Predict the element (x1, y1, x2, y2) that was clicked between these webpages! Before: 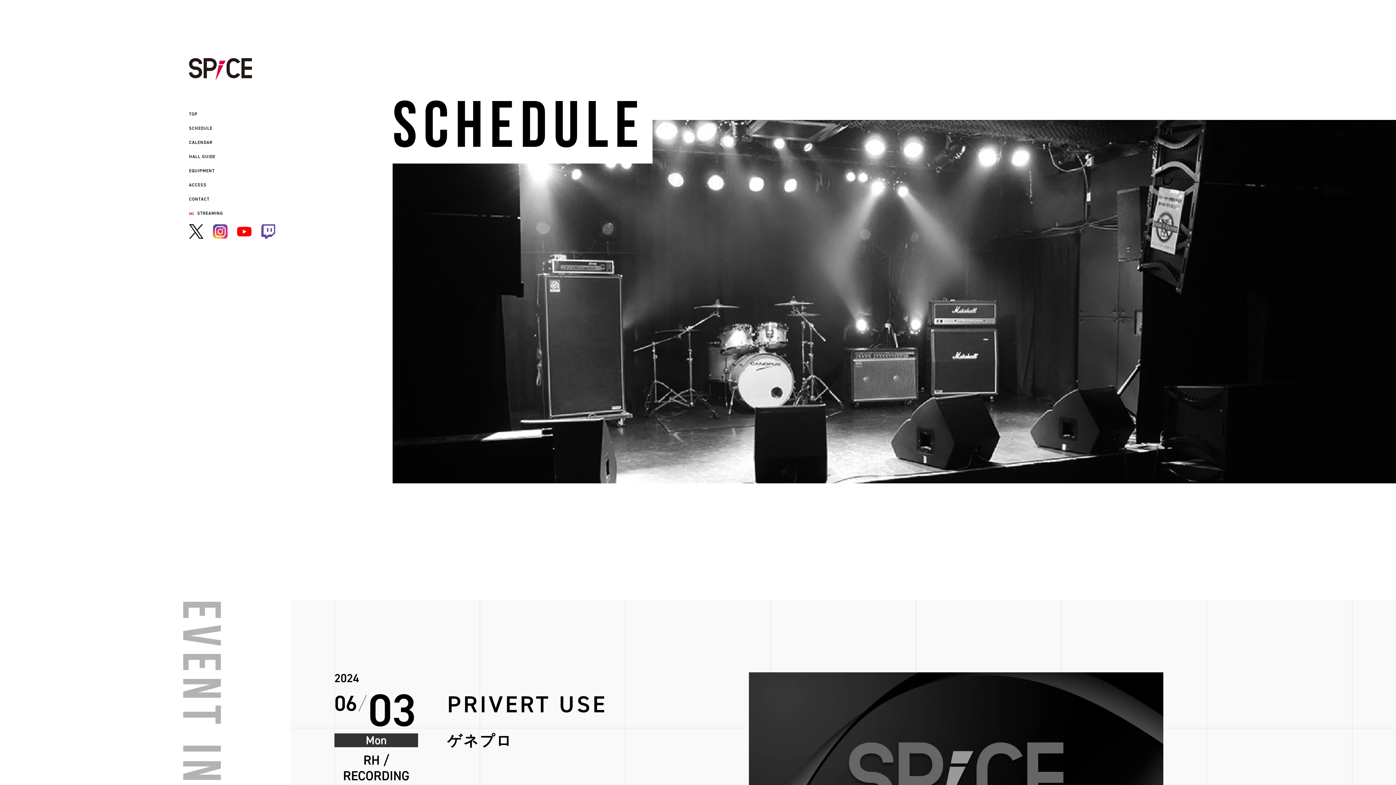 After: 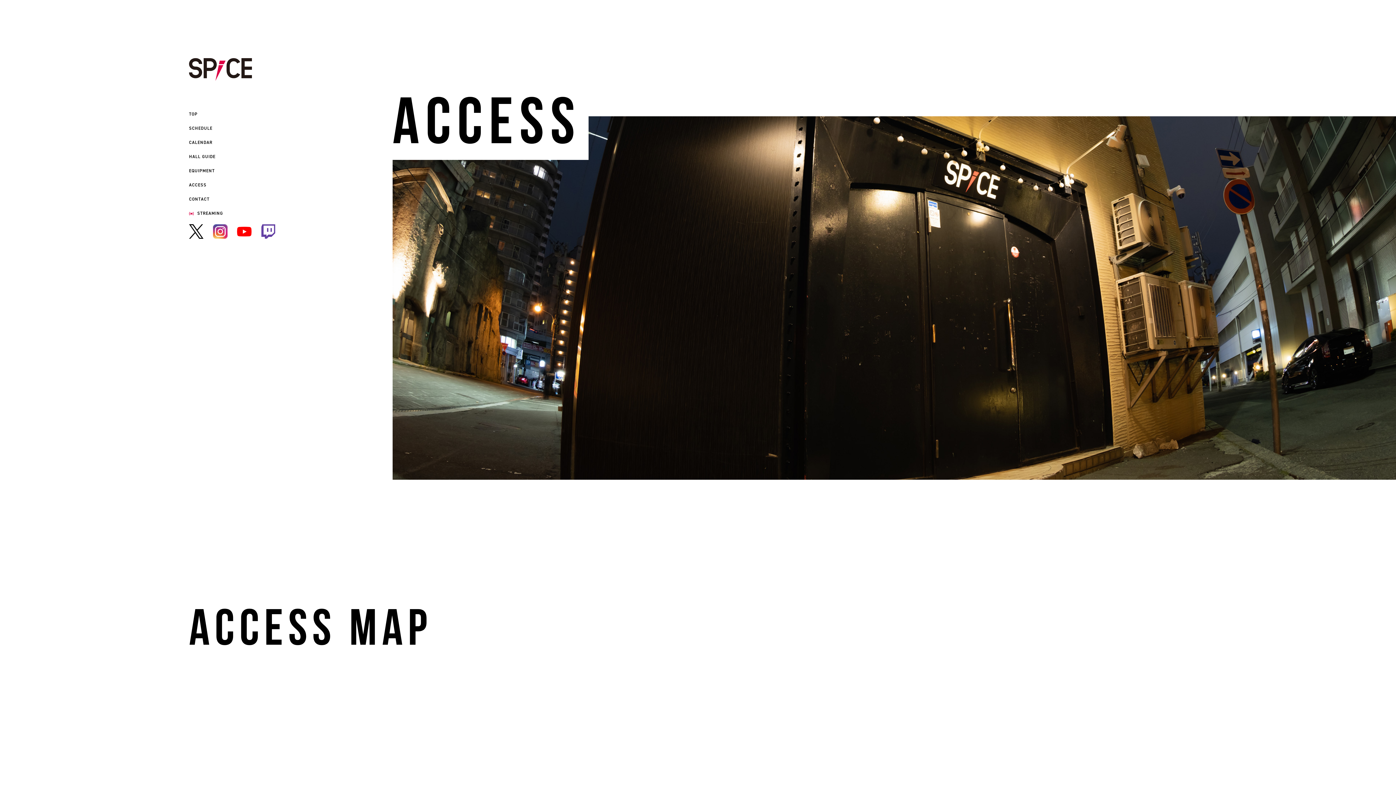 Action: bbox: (189, 181, 385, 188) label: ACCESS